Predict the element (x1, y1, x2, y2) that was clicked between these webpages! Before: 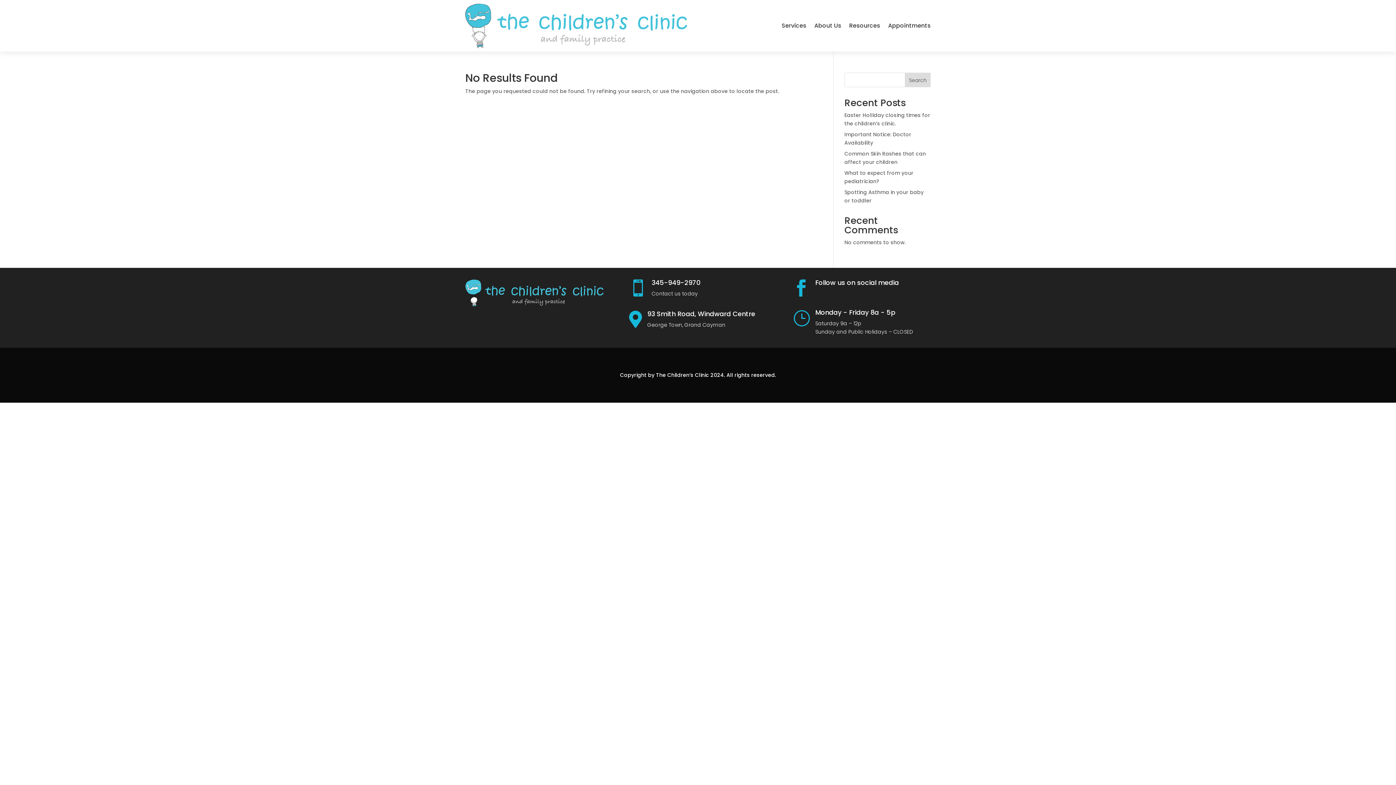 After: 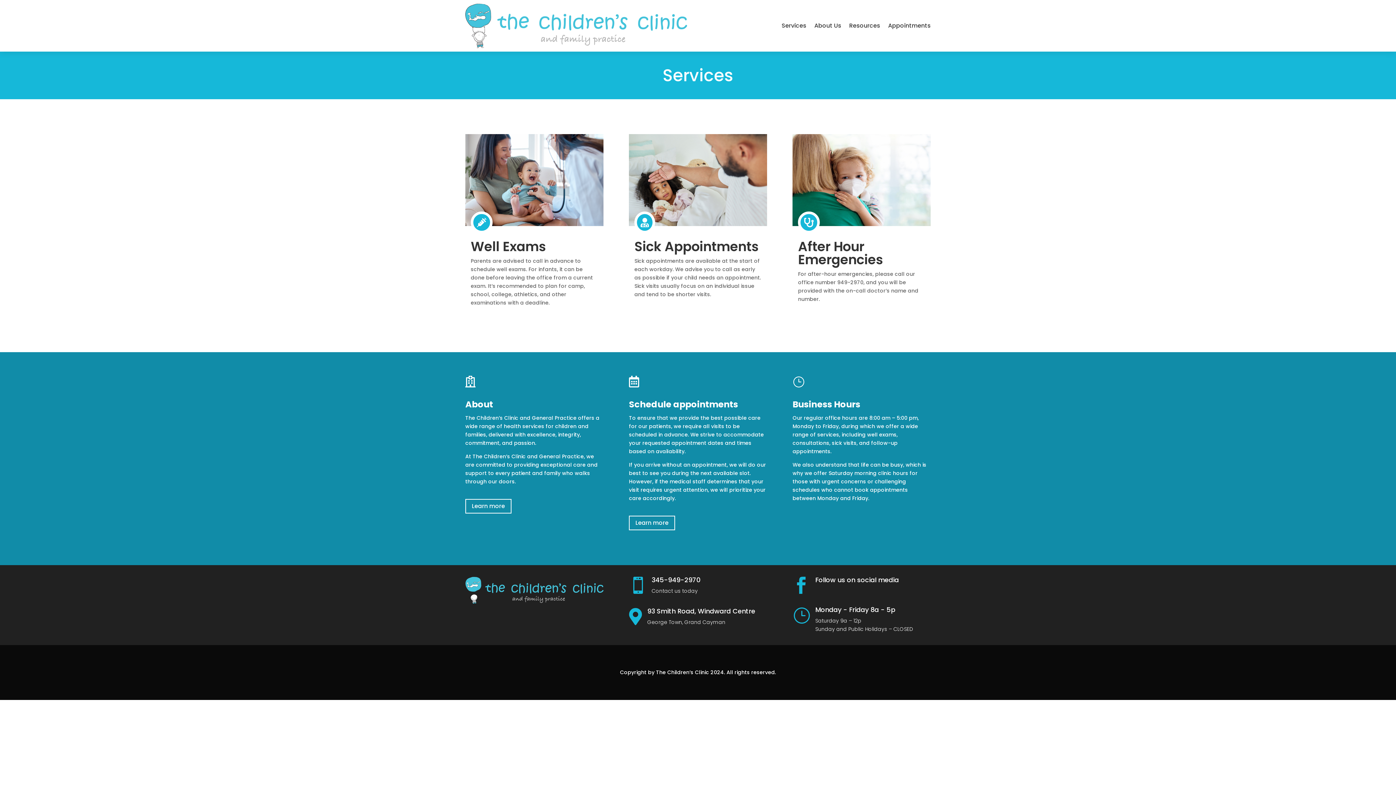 Action: bbox: (781, 0, 806, 51) label: Services